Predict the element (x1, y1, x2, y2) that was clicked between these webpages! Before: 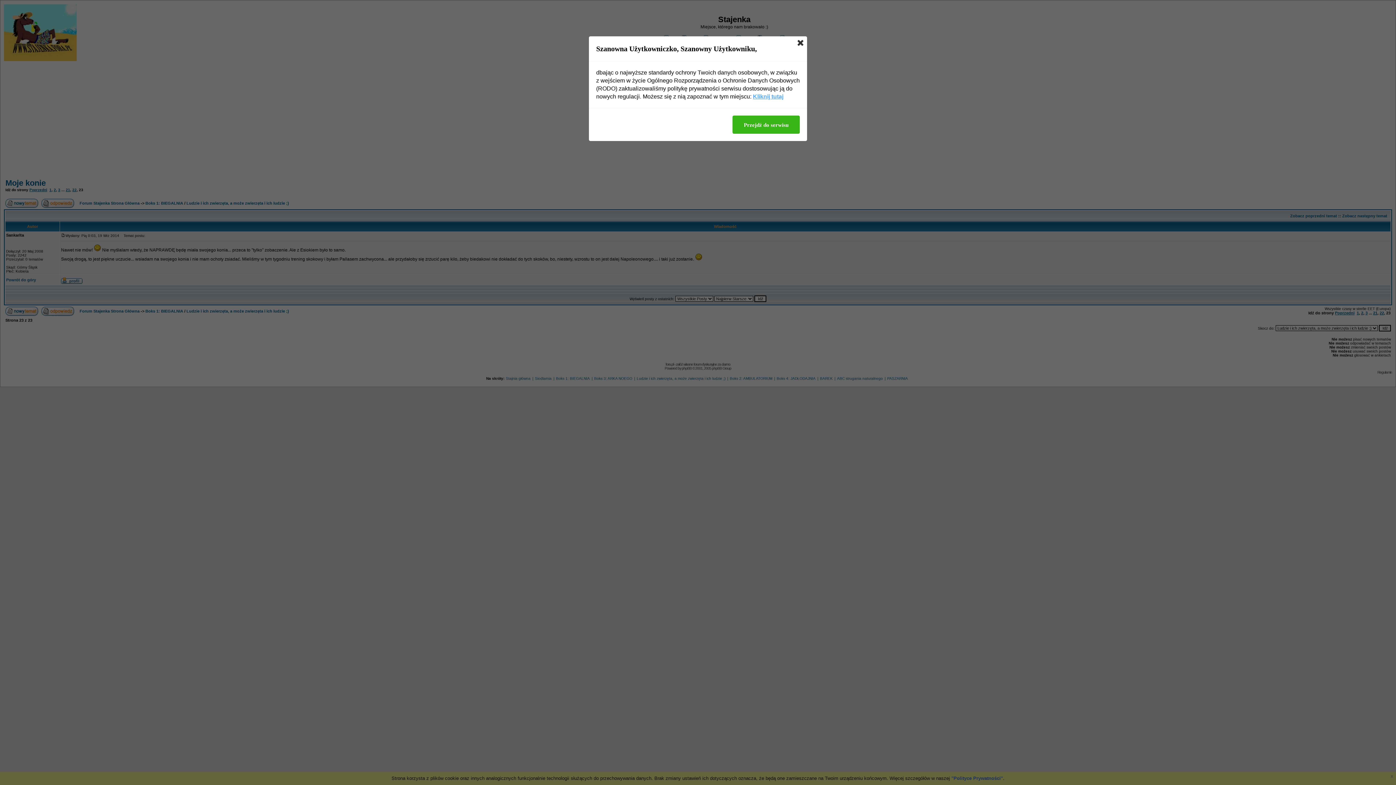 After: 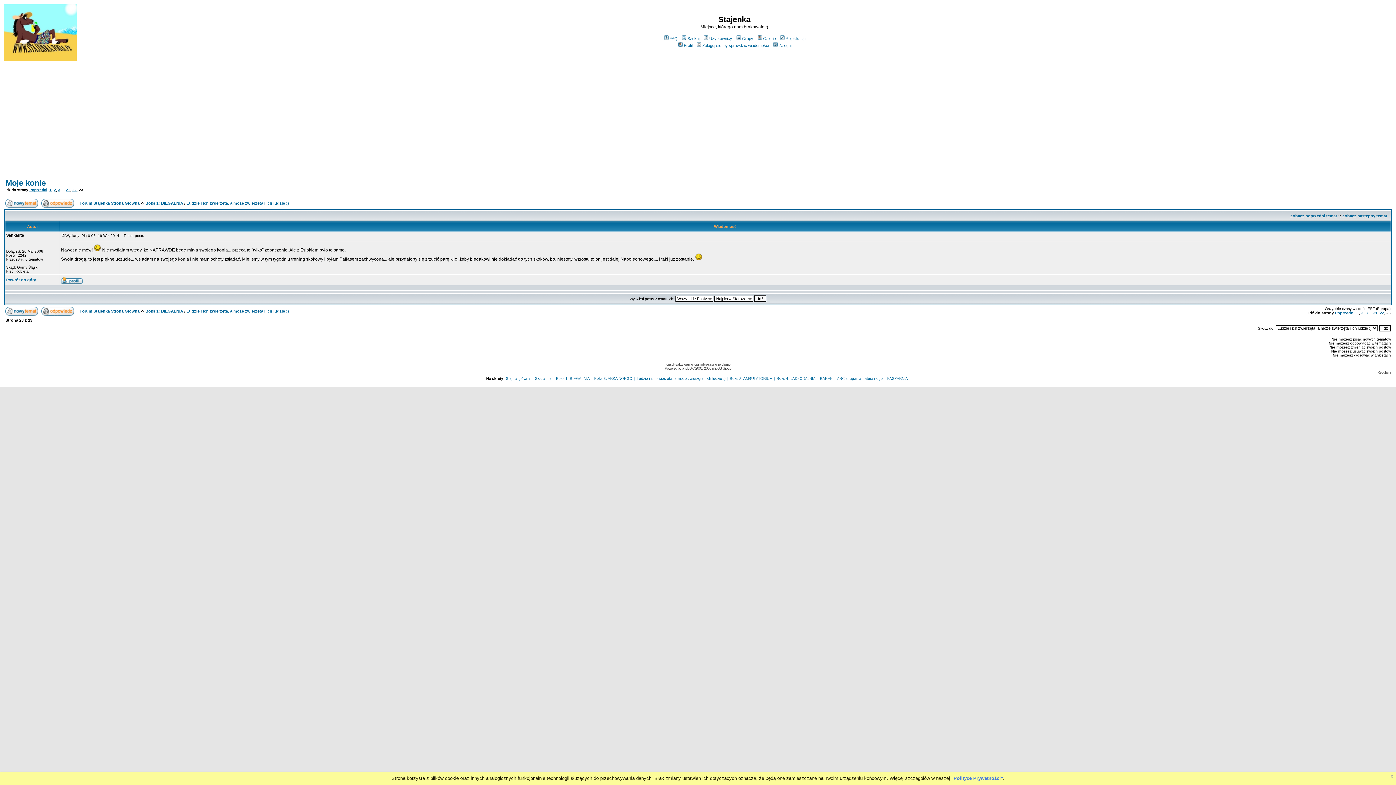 Action: bbox: (797, 40, 803, 45)